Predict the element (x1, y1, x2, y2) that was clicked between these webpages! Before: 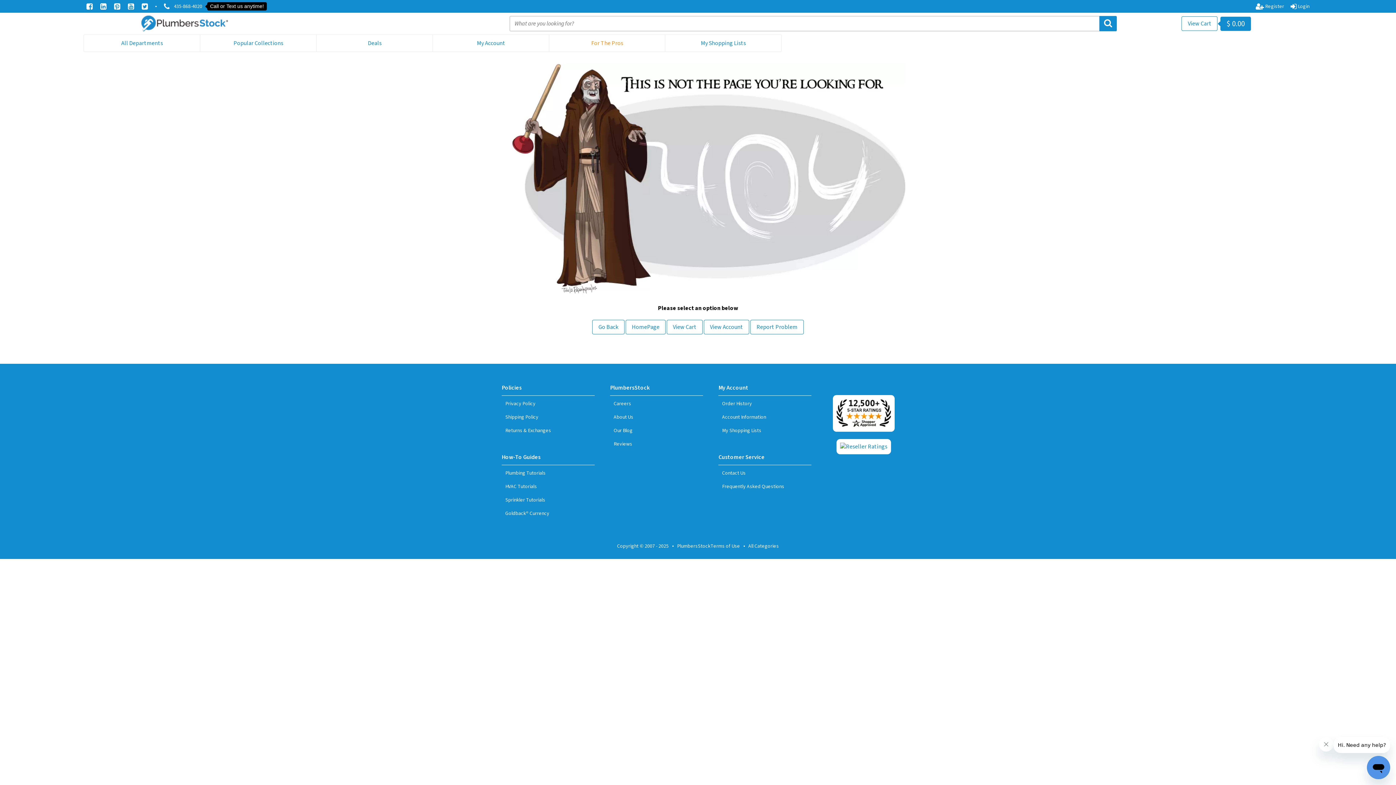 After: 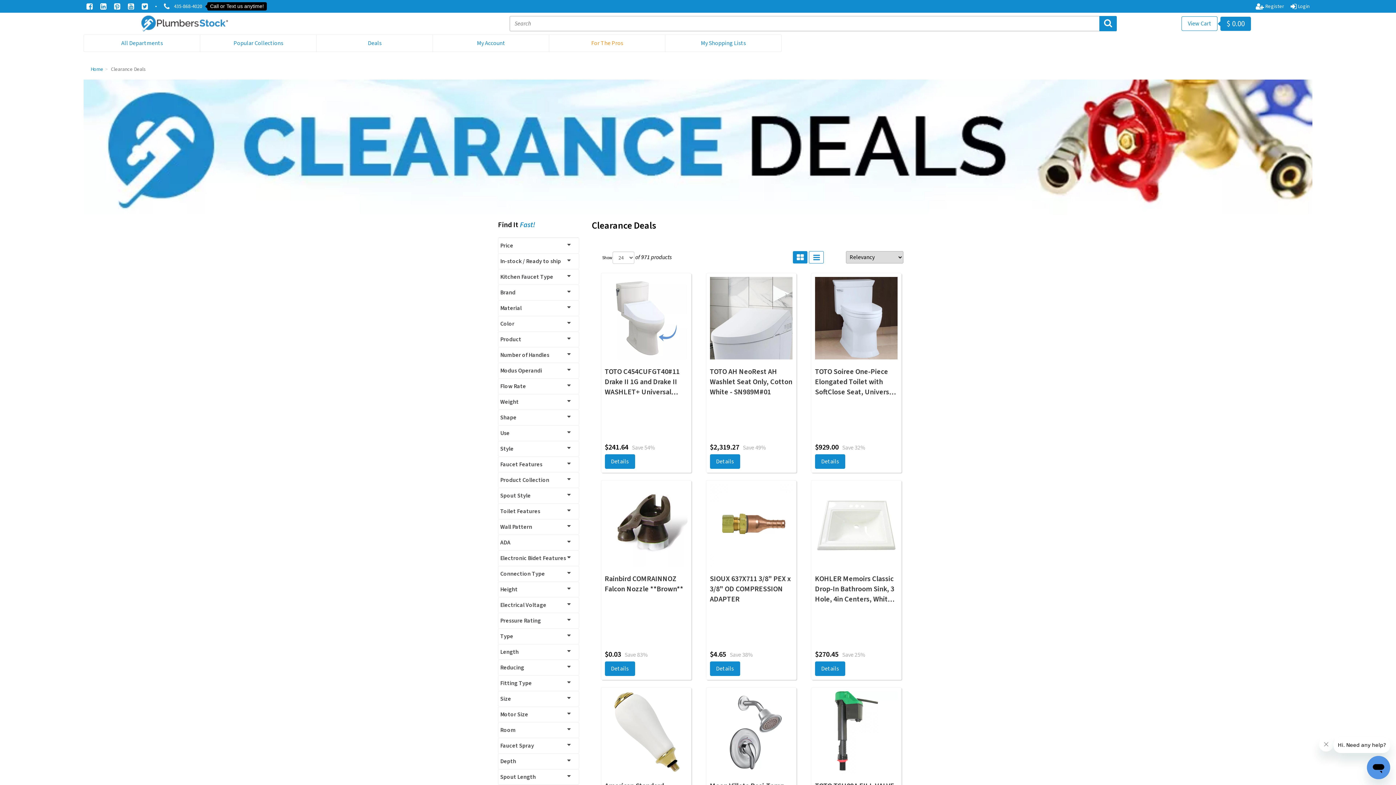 Action: label: Deals bbox: (316, 34, 433, 51)